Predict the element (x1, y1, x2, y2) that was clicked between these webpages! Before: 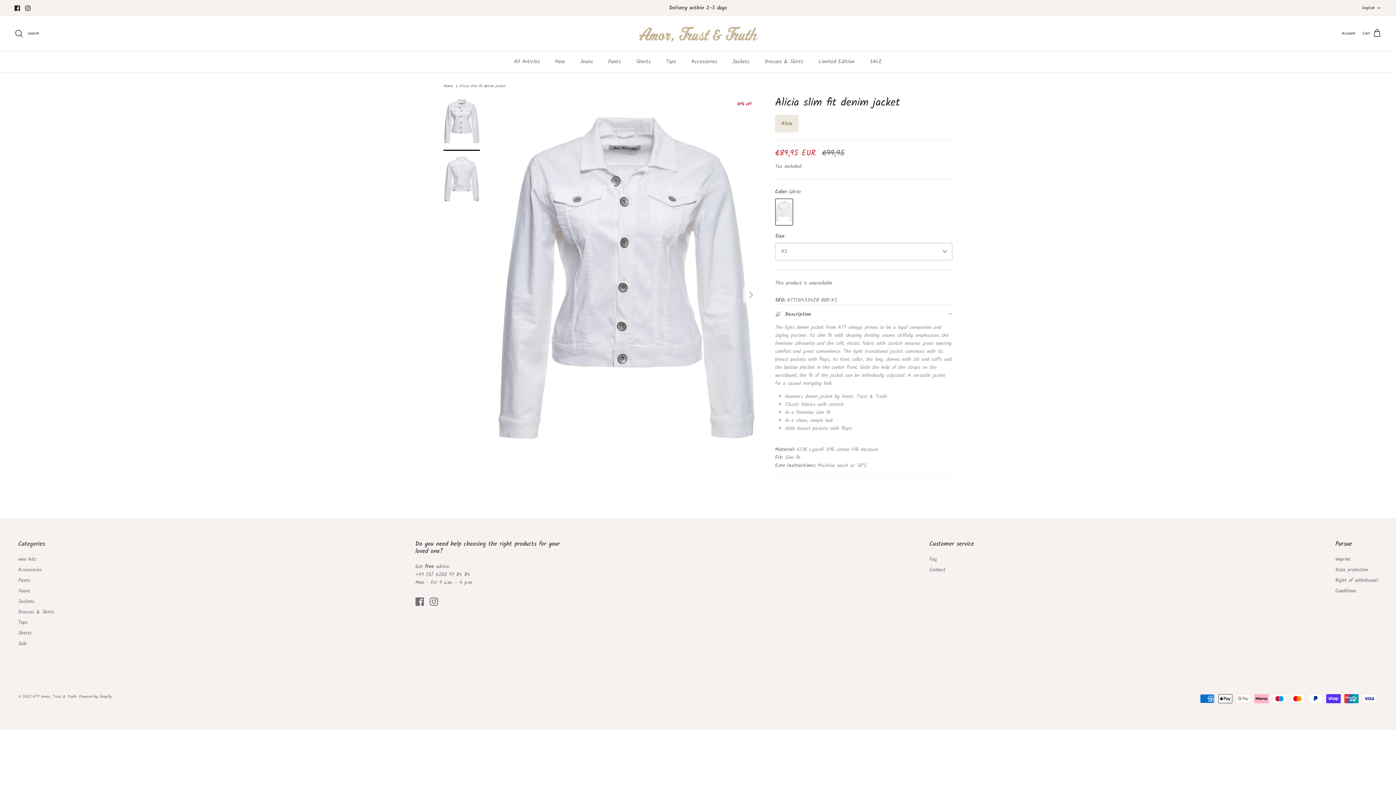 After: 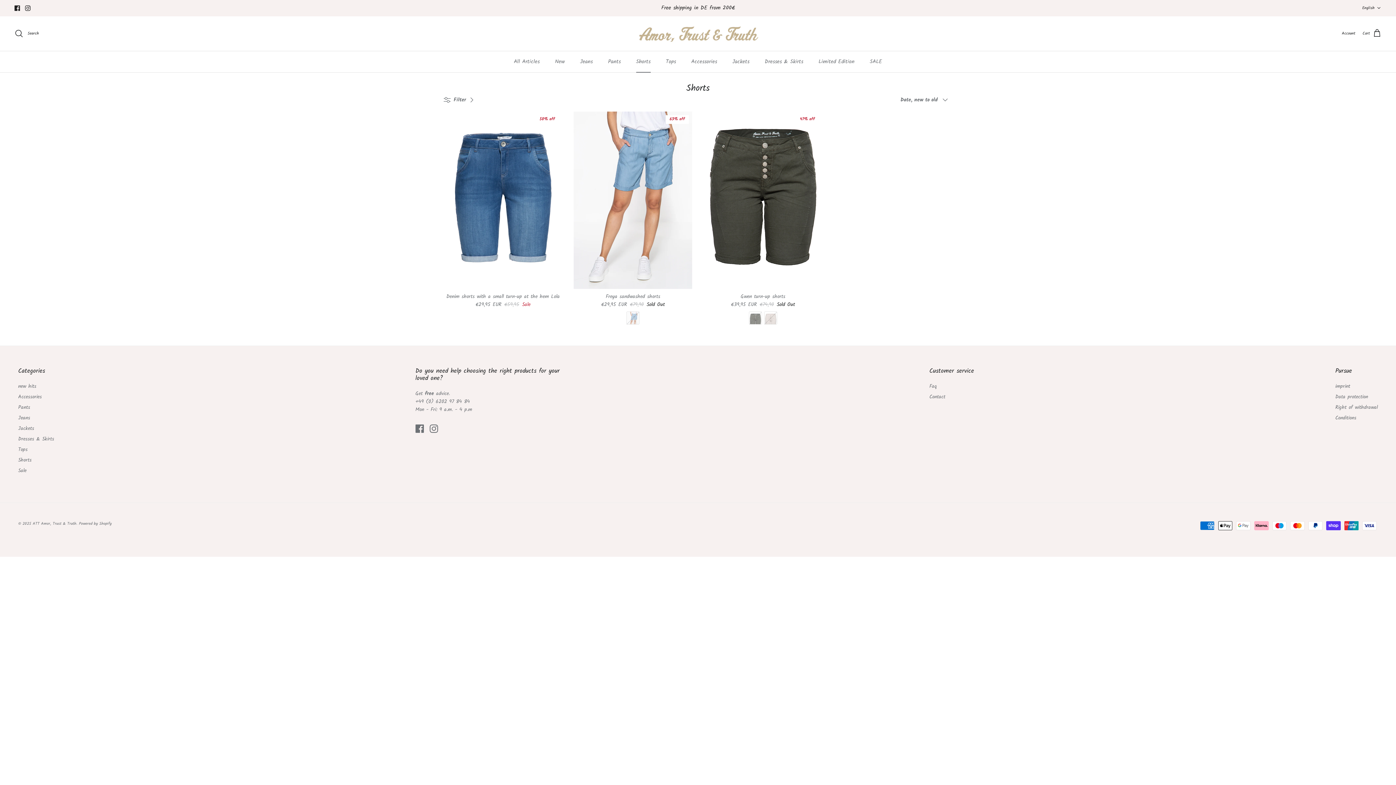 Action: bbox: (18, 629, 31, 637) label: Shorts